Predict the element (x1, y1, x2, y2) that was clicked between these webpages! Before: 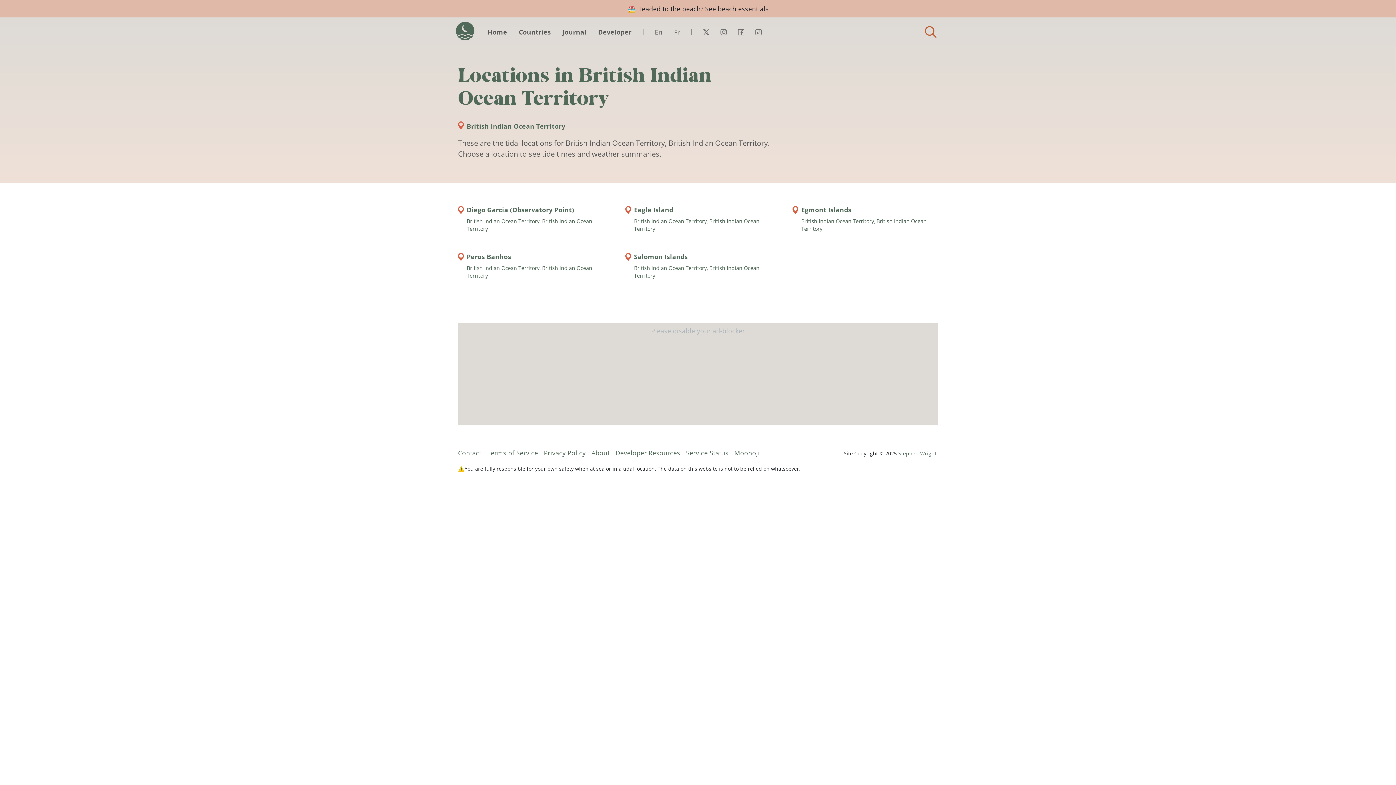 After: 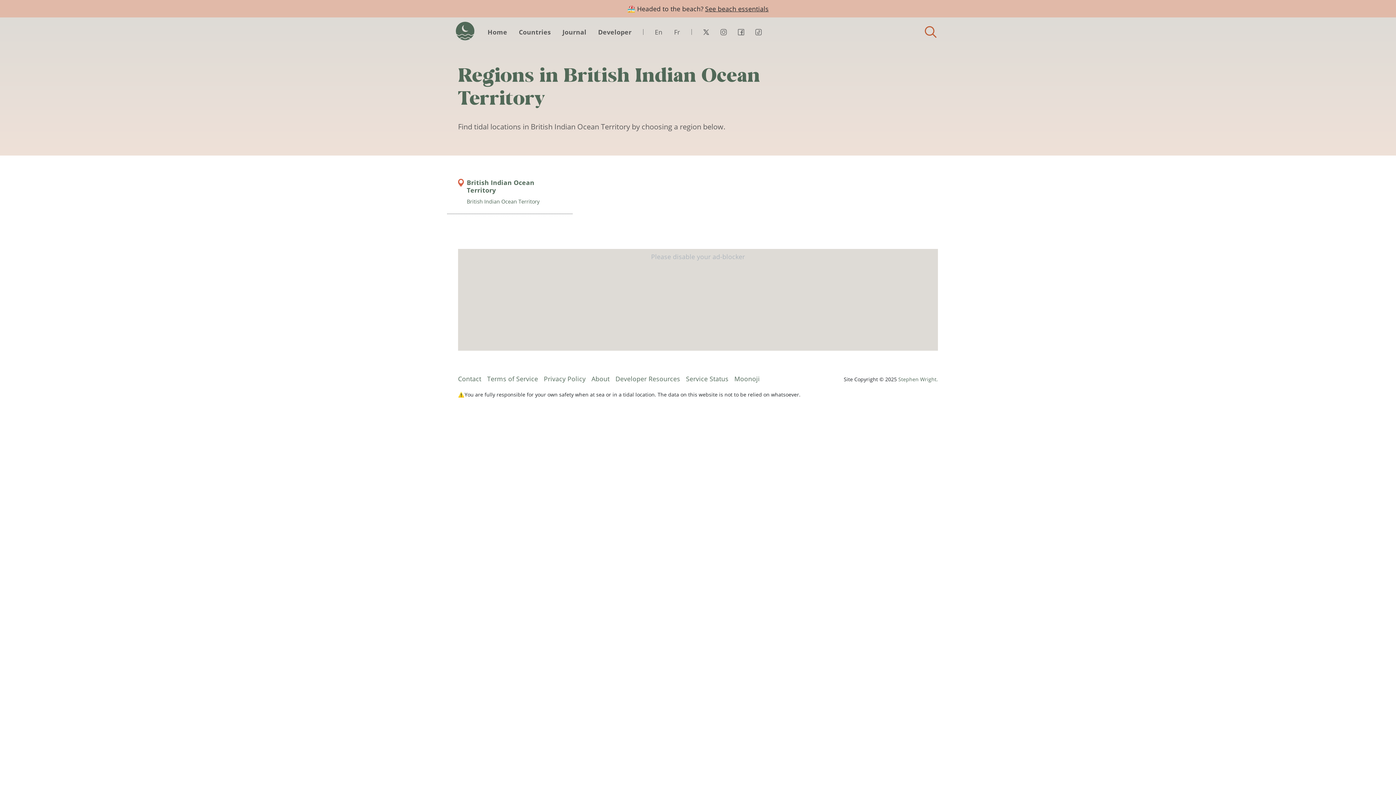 Action: label: British Indian Ocean Territory bbox: (466, 121, 565, 130)